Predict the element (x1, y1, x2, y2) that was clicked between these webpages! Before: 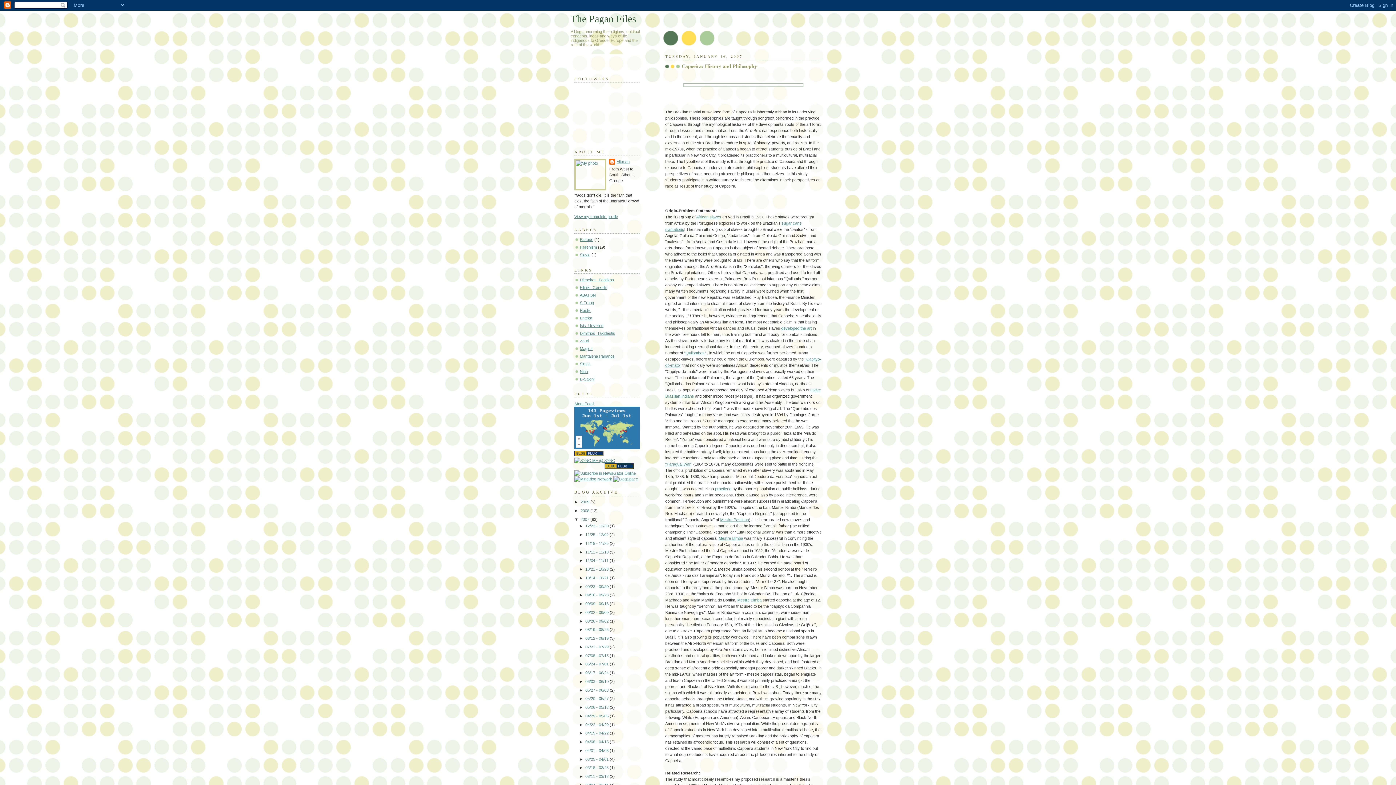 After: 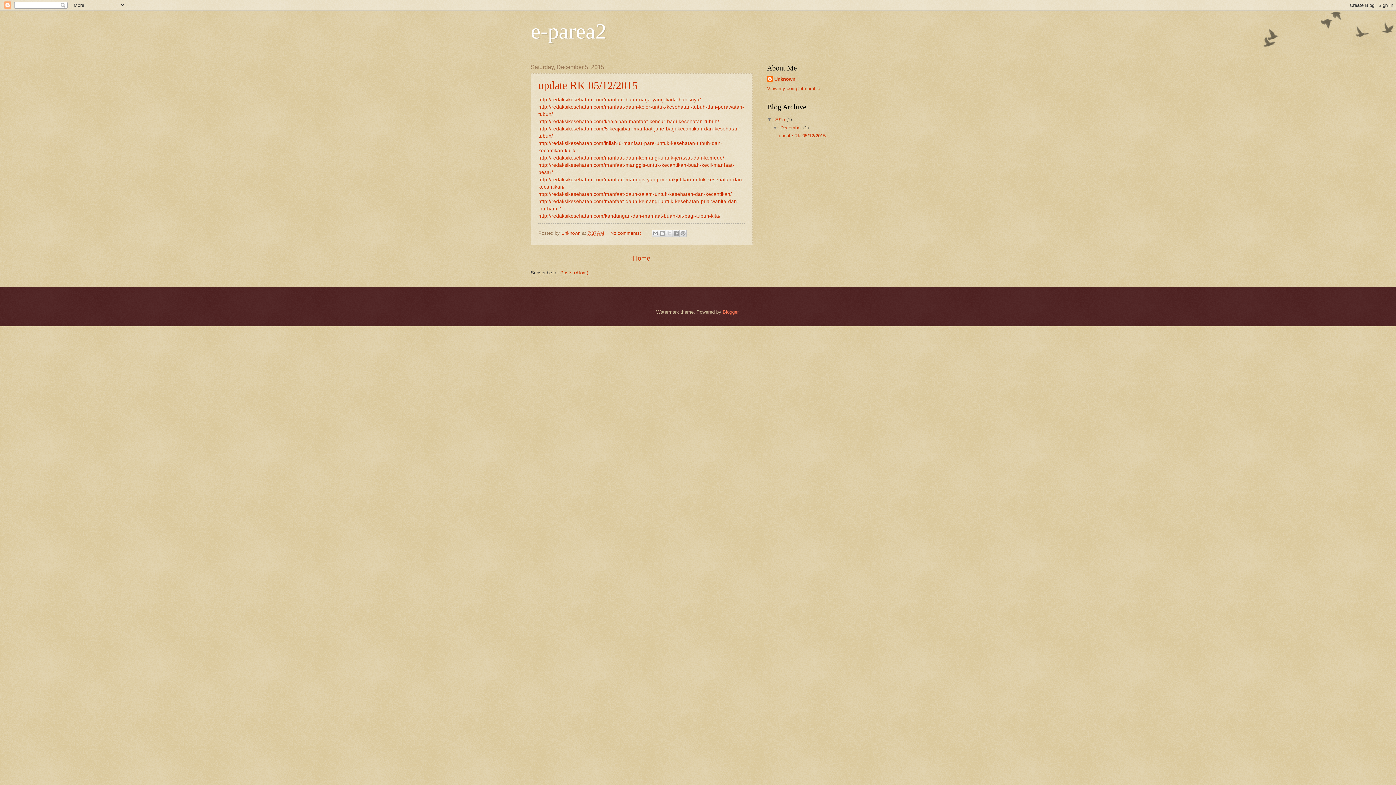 Action: label: E-Saloni bbox: (580, 376, 594, 381)